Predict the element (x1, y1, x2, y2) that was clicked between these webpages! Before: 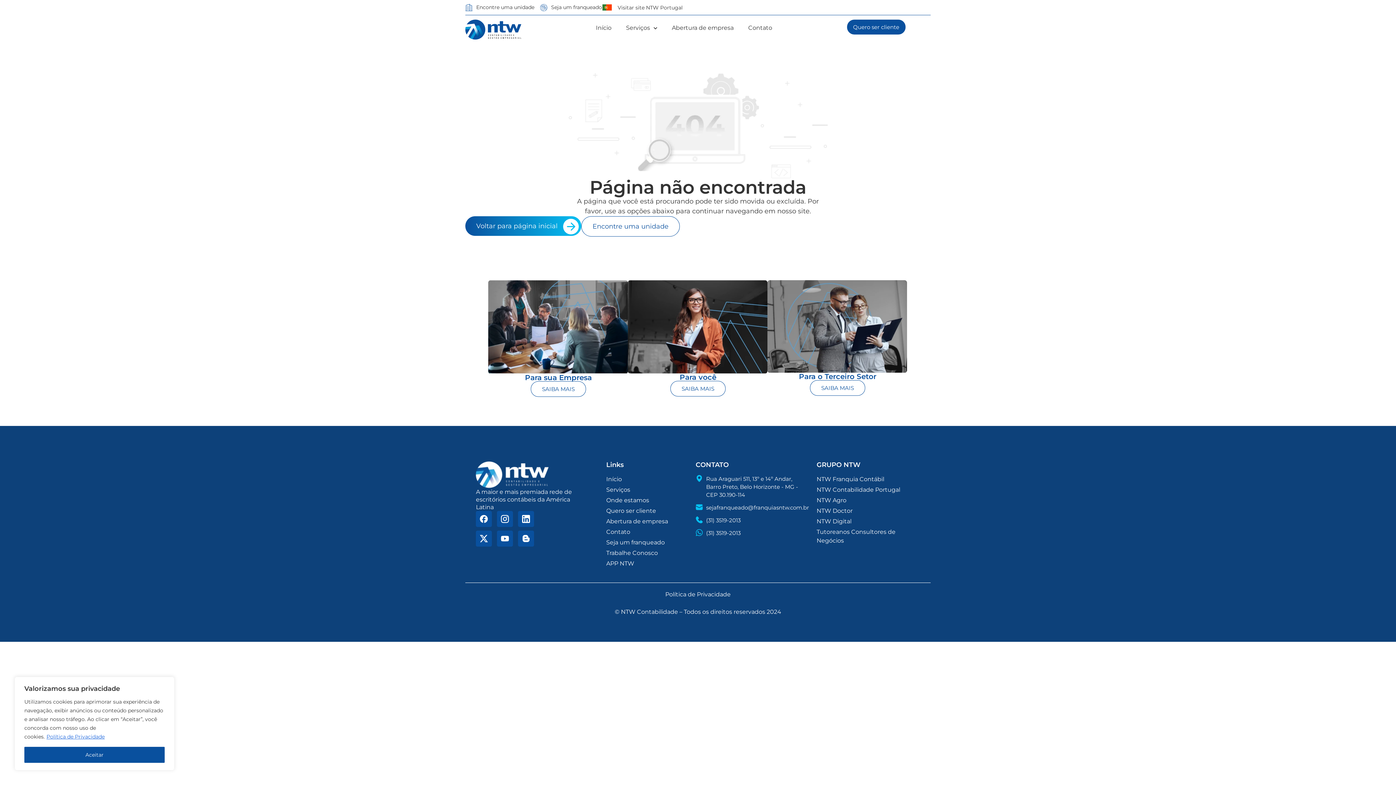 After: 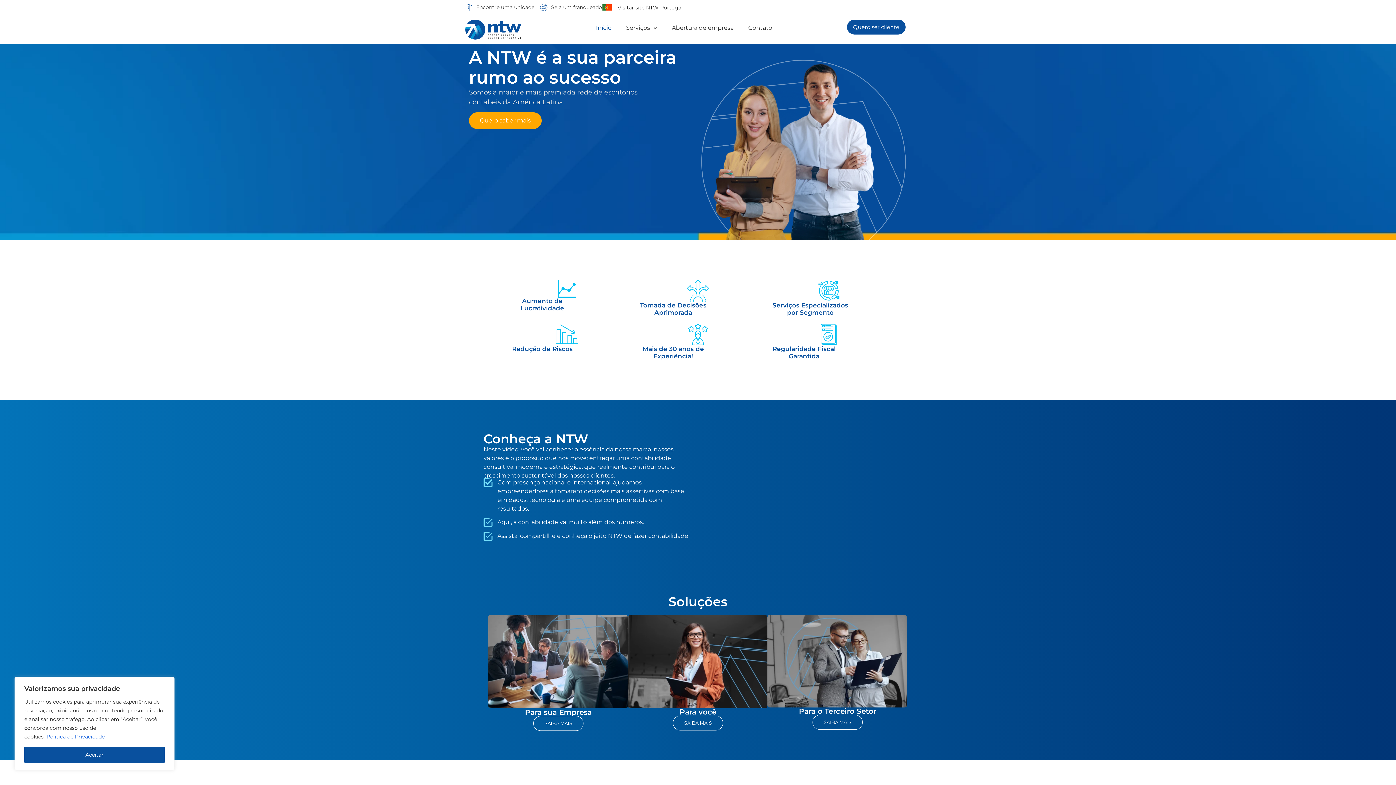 Action: bbox: (465, 19, 521, 39)